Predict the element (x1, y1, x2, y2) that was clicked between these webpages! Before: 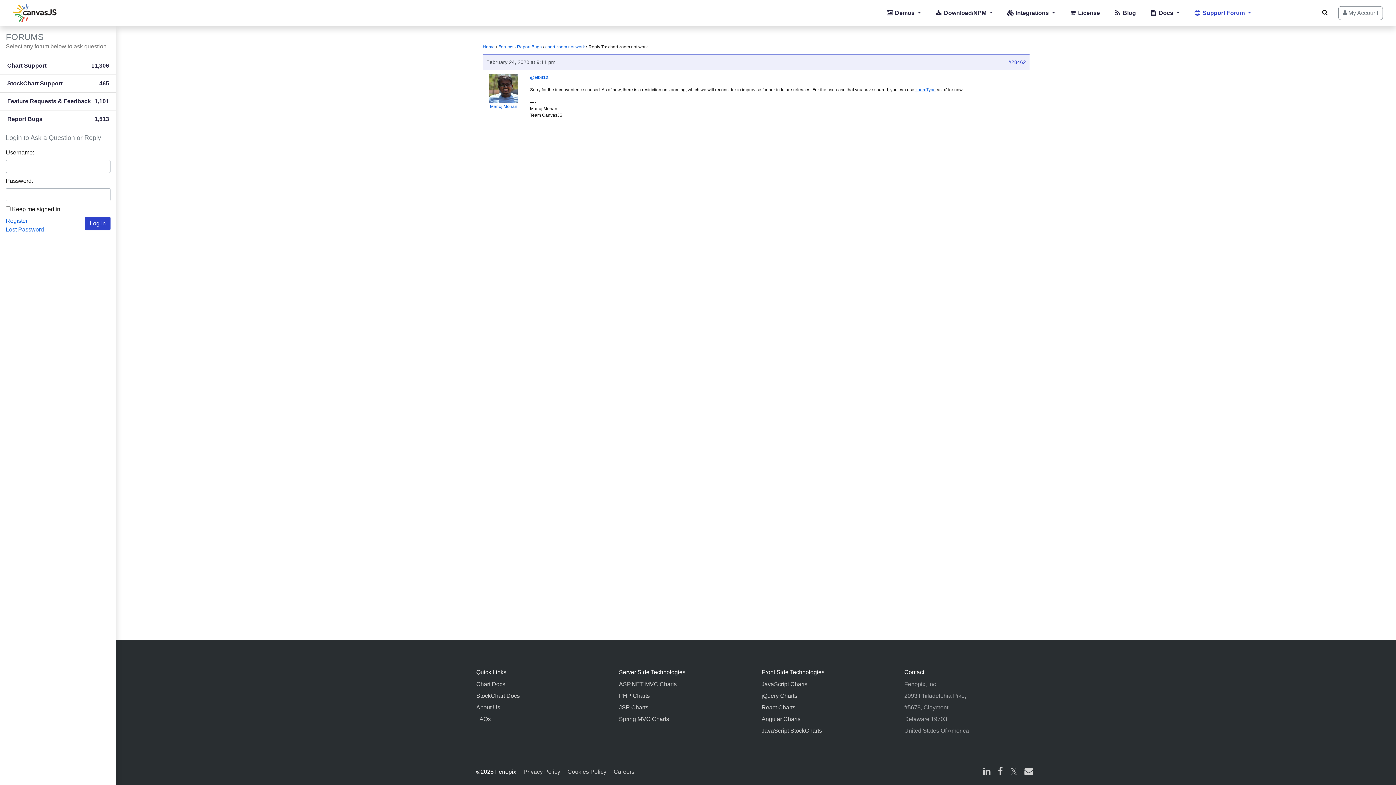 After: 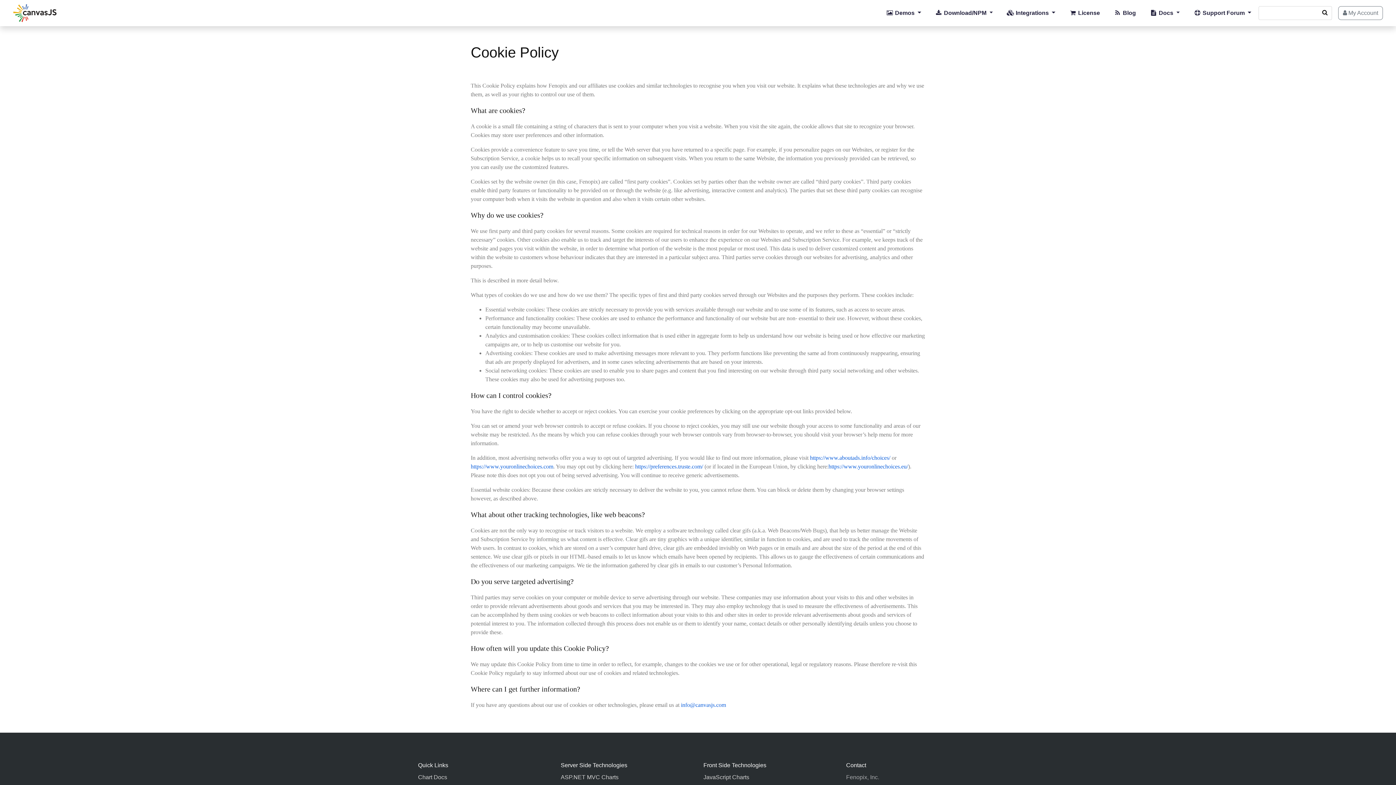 Action: bbox: (567, 766, 606, 778) label: Cookies Policy